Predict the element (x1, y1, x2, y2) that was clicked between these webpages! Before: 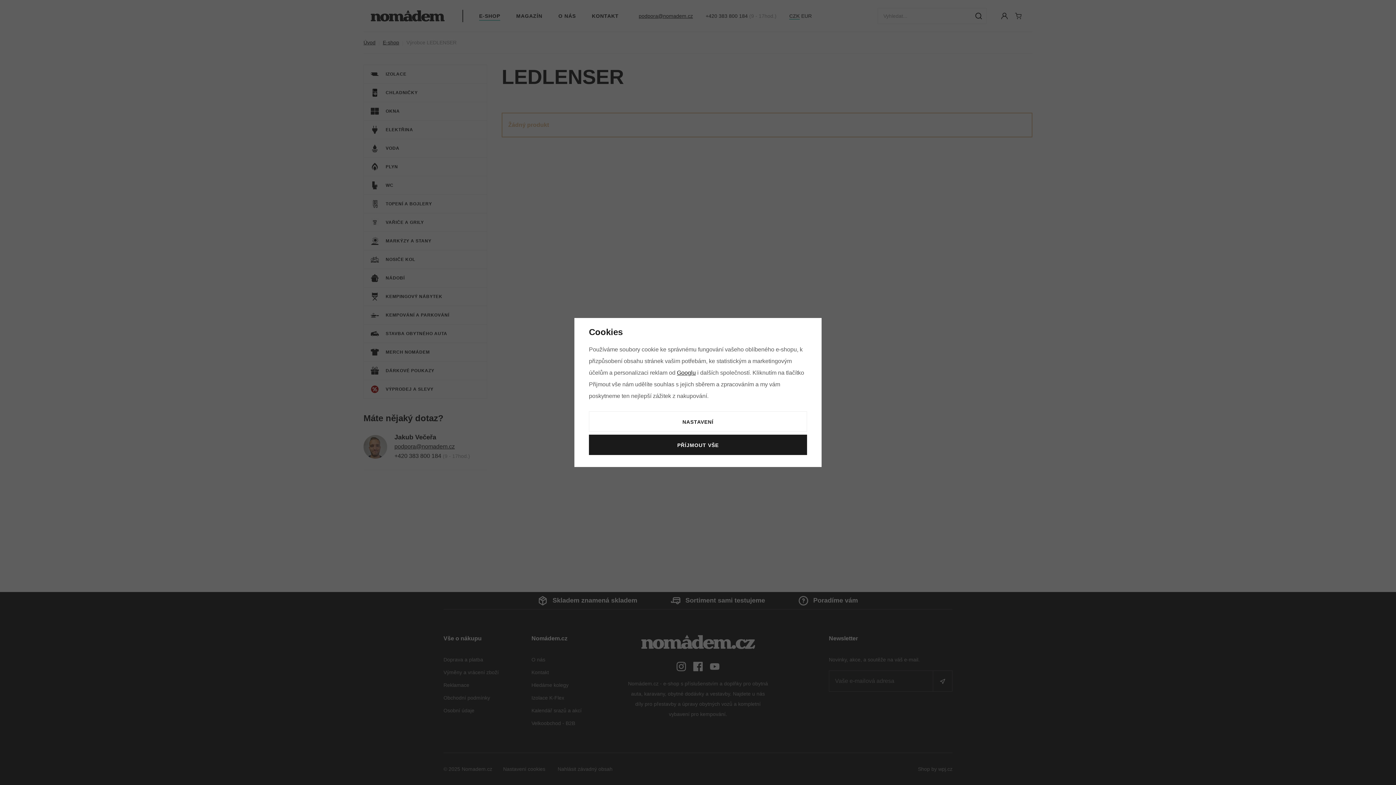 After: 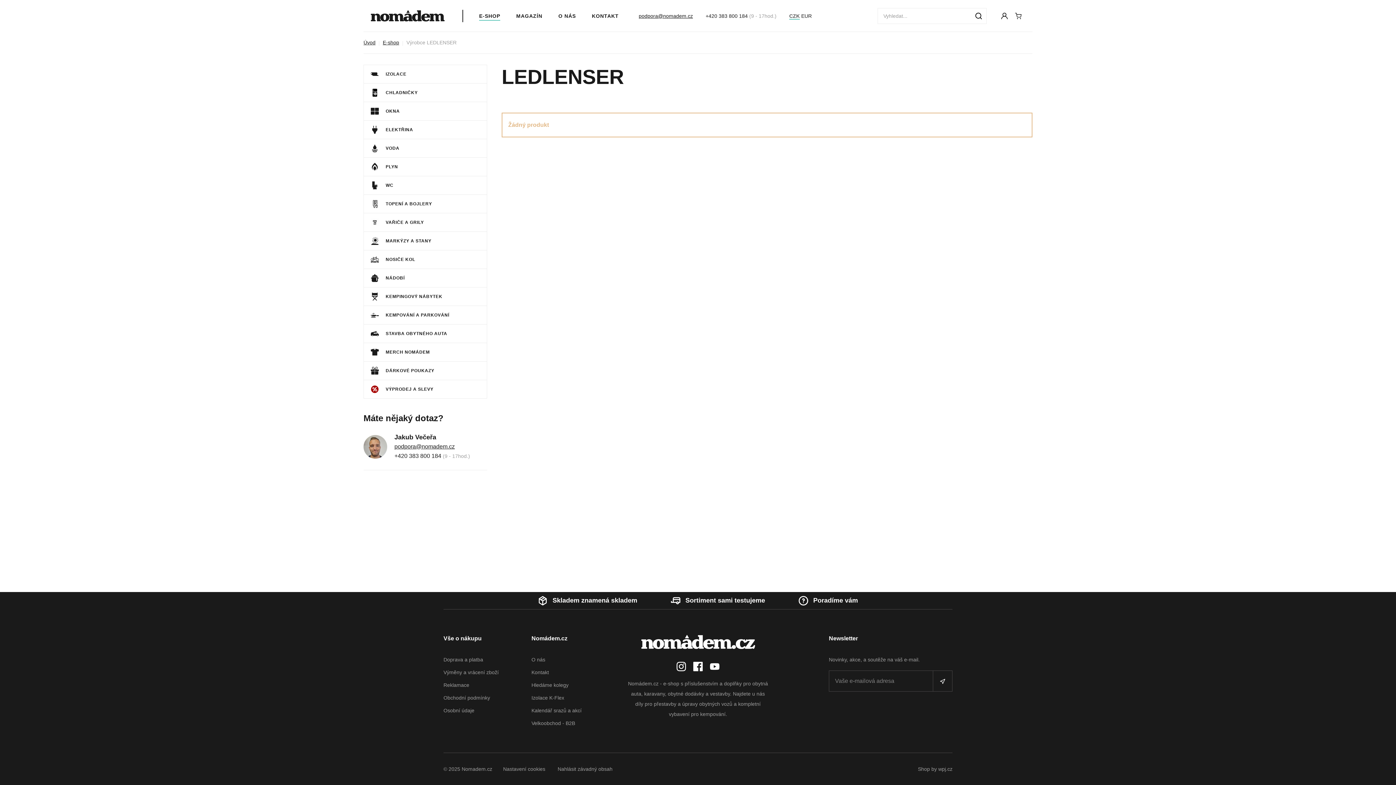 Action: label: PŘÍJMOUT VŠE bbox: (589, 434, 807, 455)